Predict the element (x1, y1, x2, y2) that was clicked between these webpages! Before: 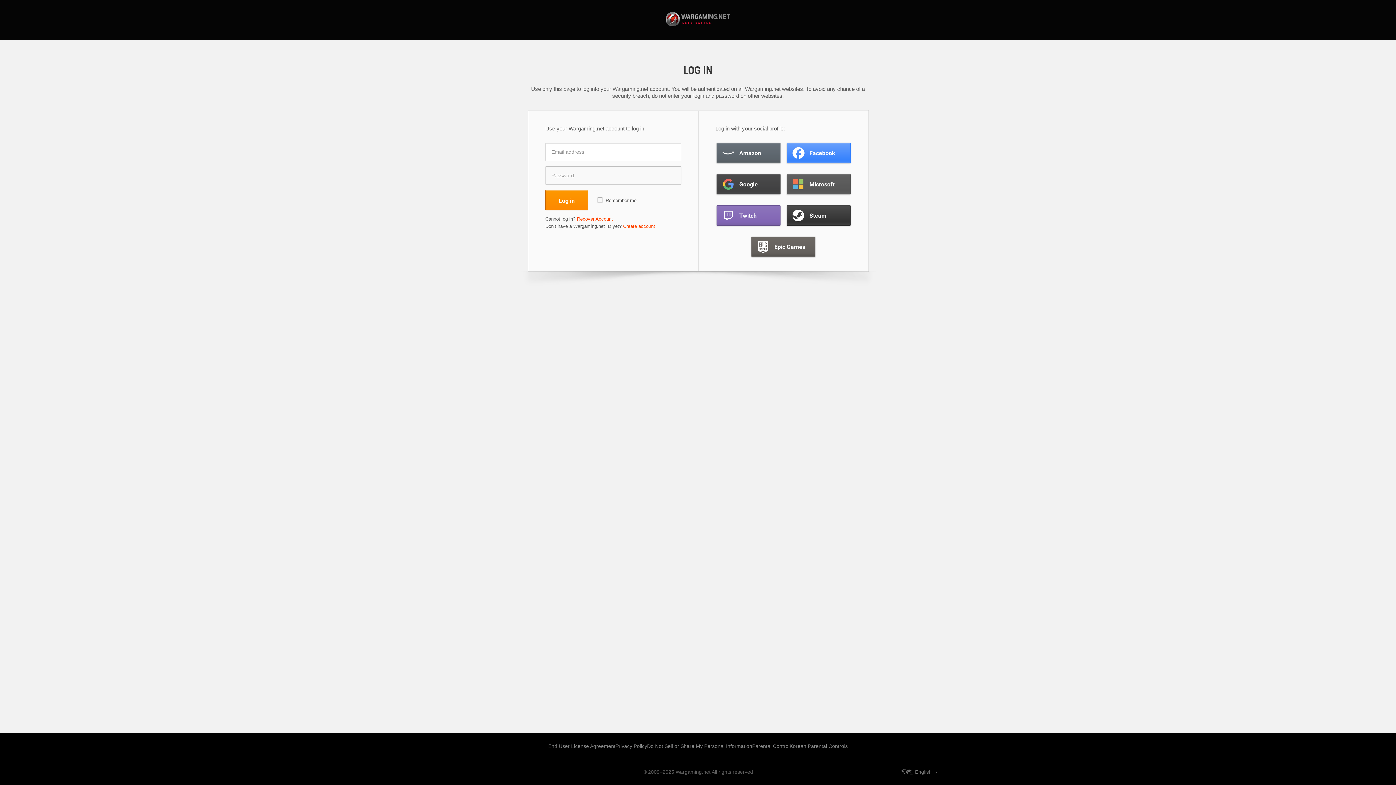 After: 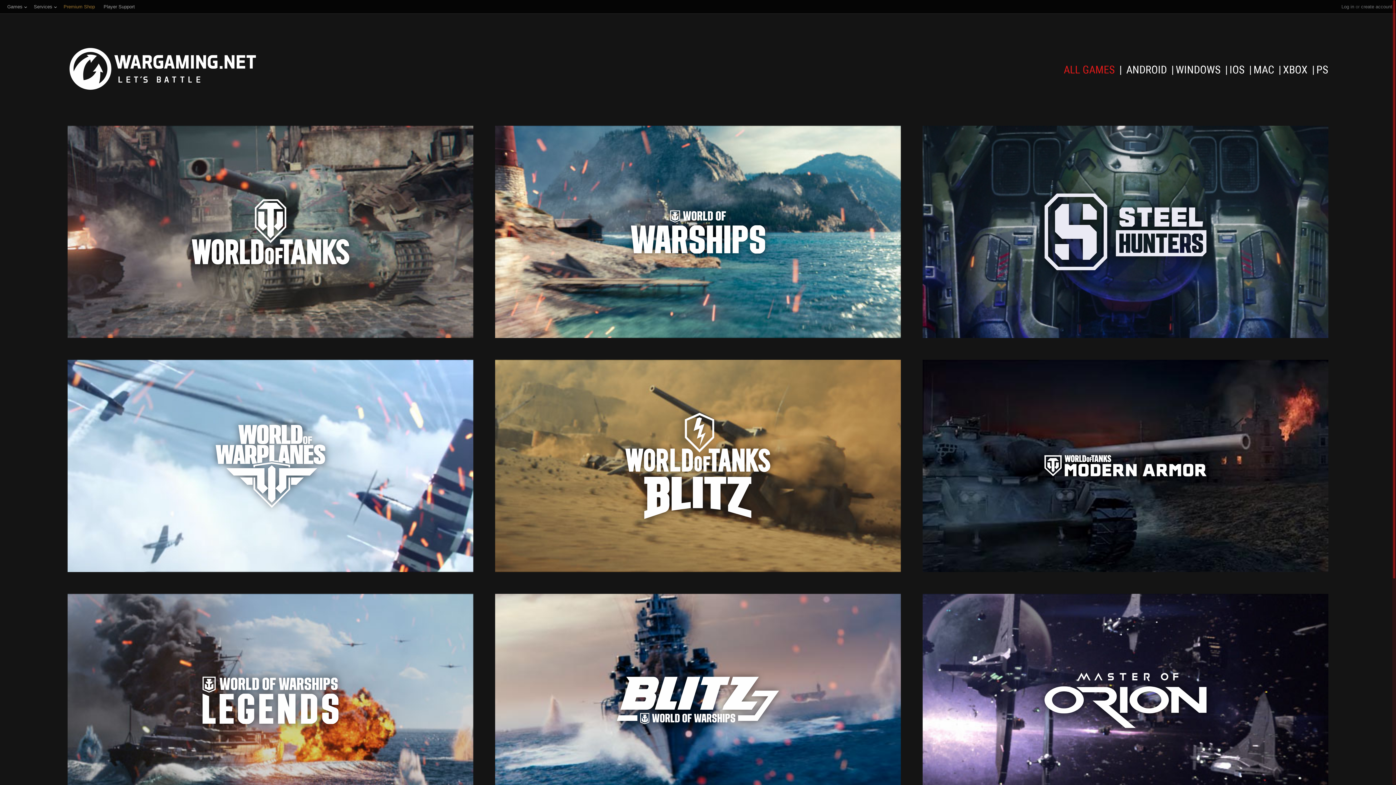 Action: label: wargaming.net bbox: (665, 12, 730, 26)